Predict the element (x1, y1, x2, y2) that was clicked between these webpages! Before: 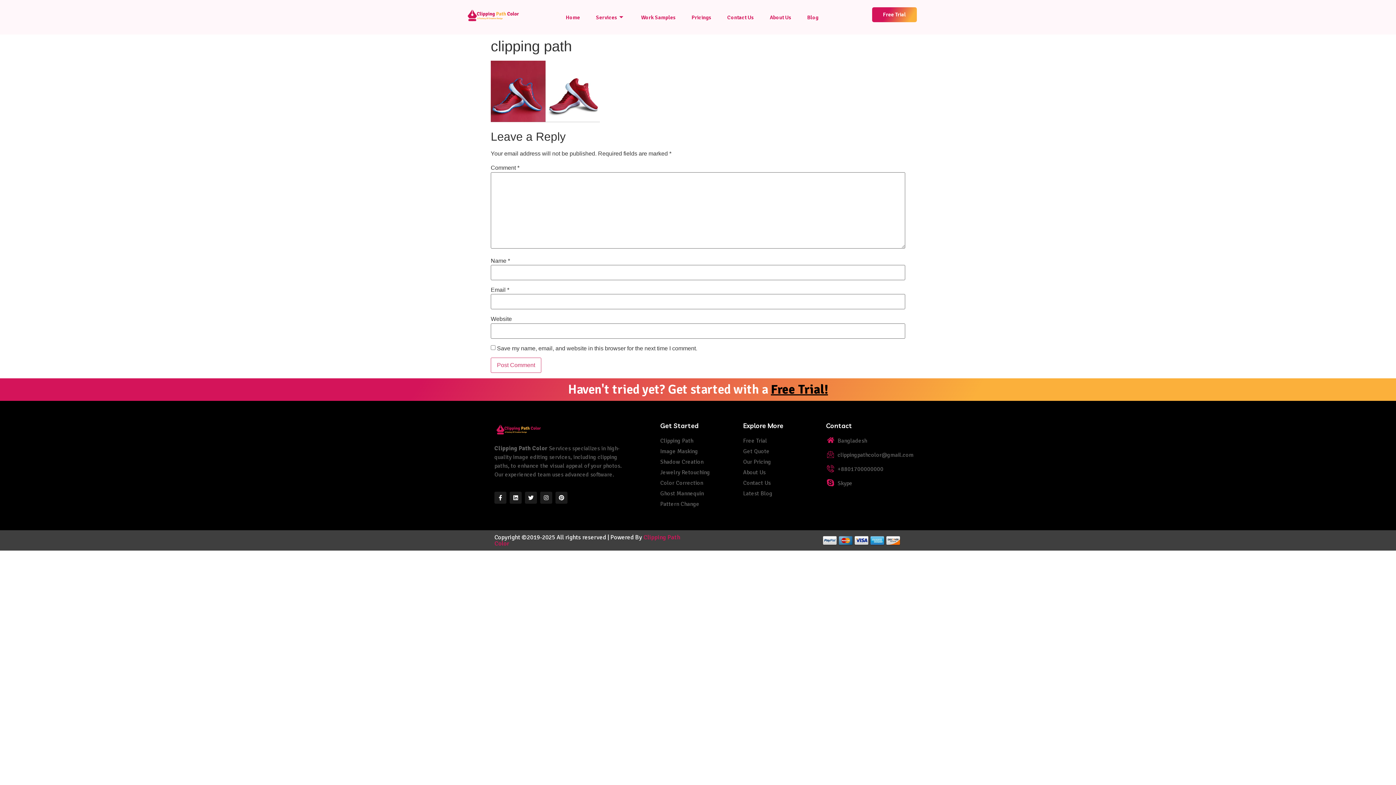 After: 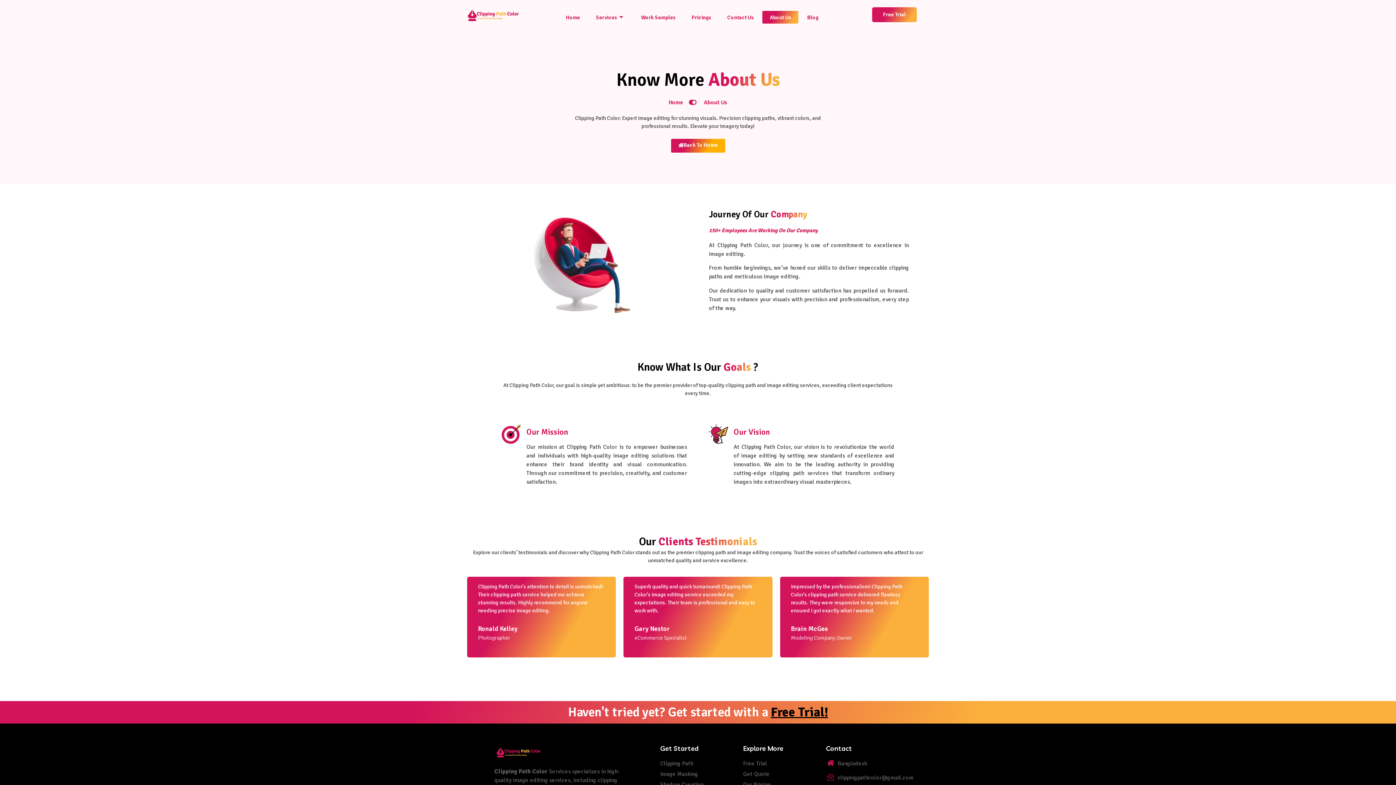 Action: bbox: (762, 10, 798, 23) label: About Us